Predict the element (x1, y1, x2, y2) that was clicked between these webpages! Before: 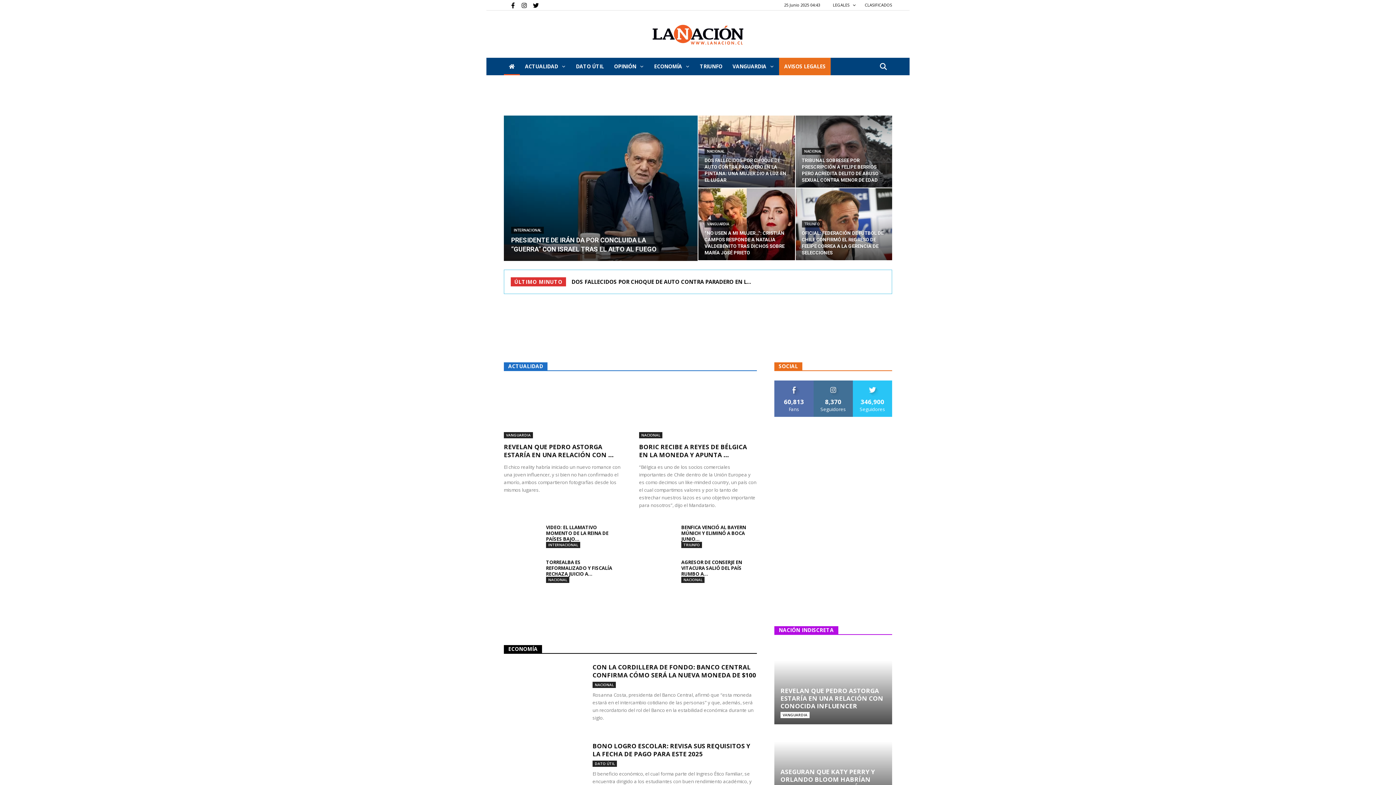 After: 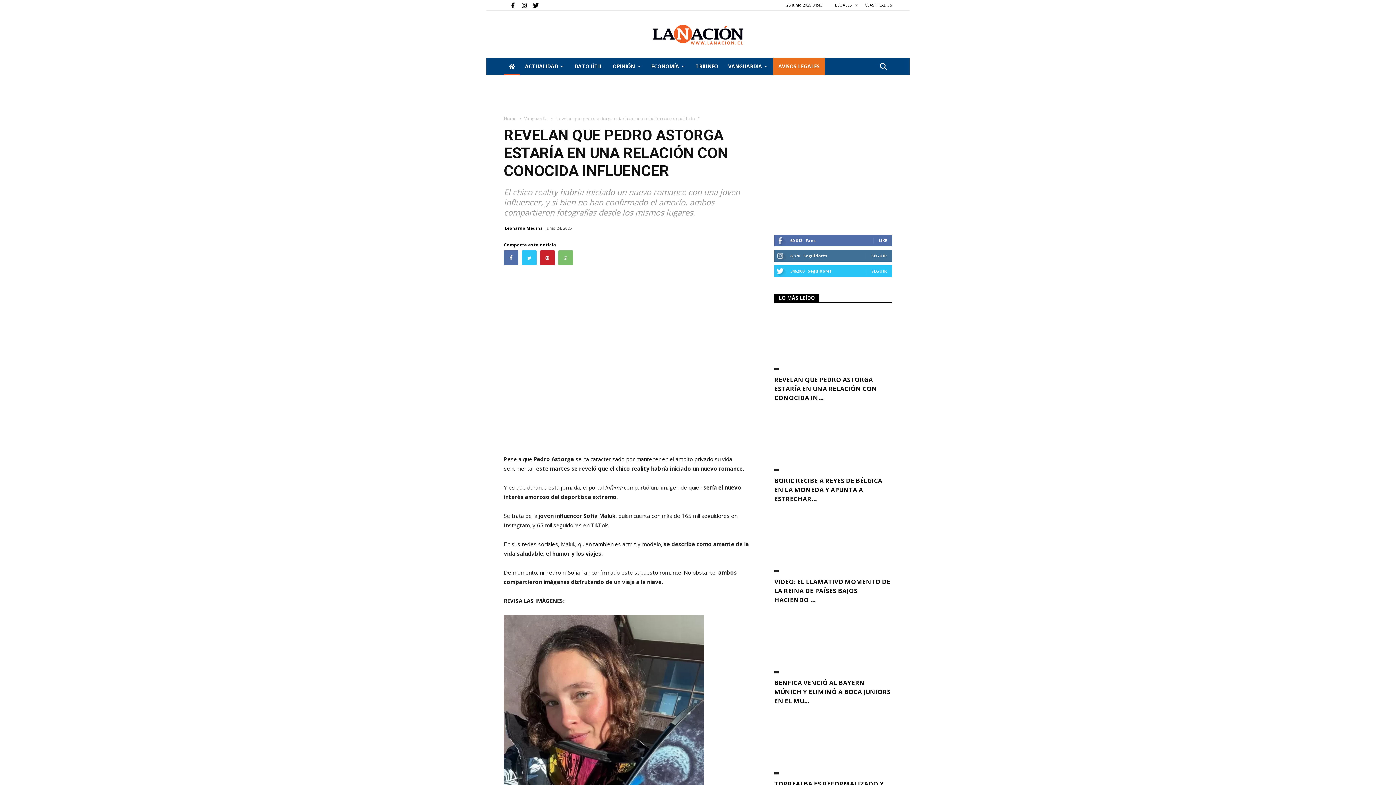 Action: bbox: (504, 380, 621, 438)